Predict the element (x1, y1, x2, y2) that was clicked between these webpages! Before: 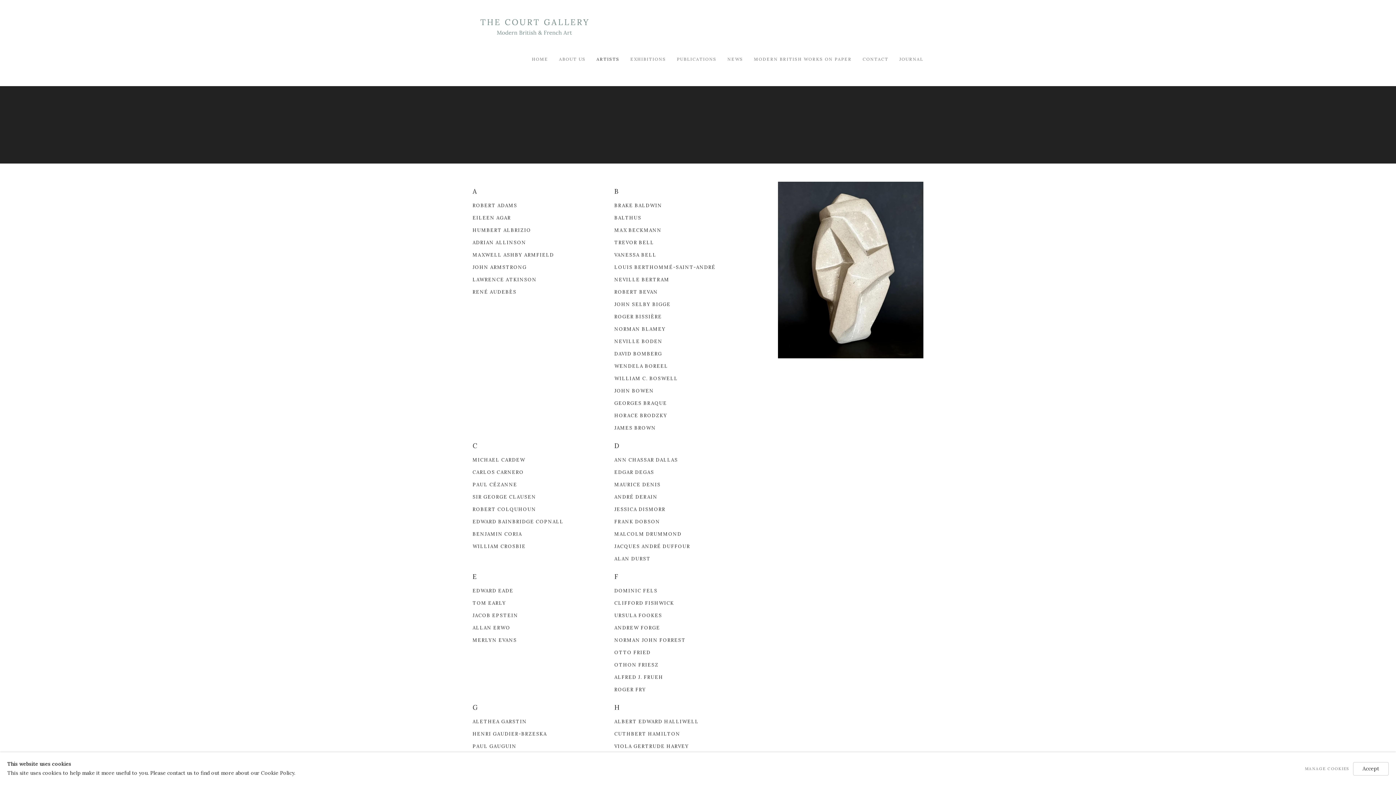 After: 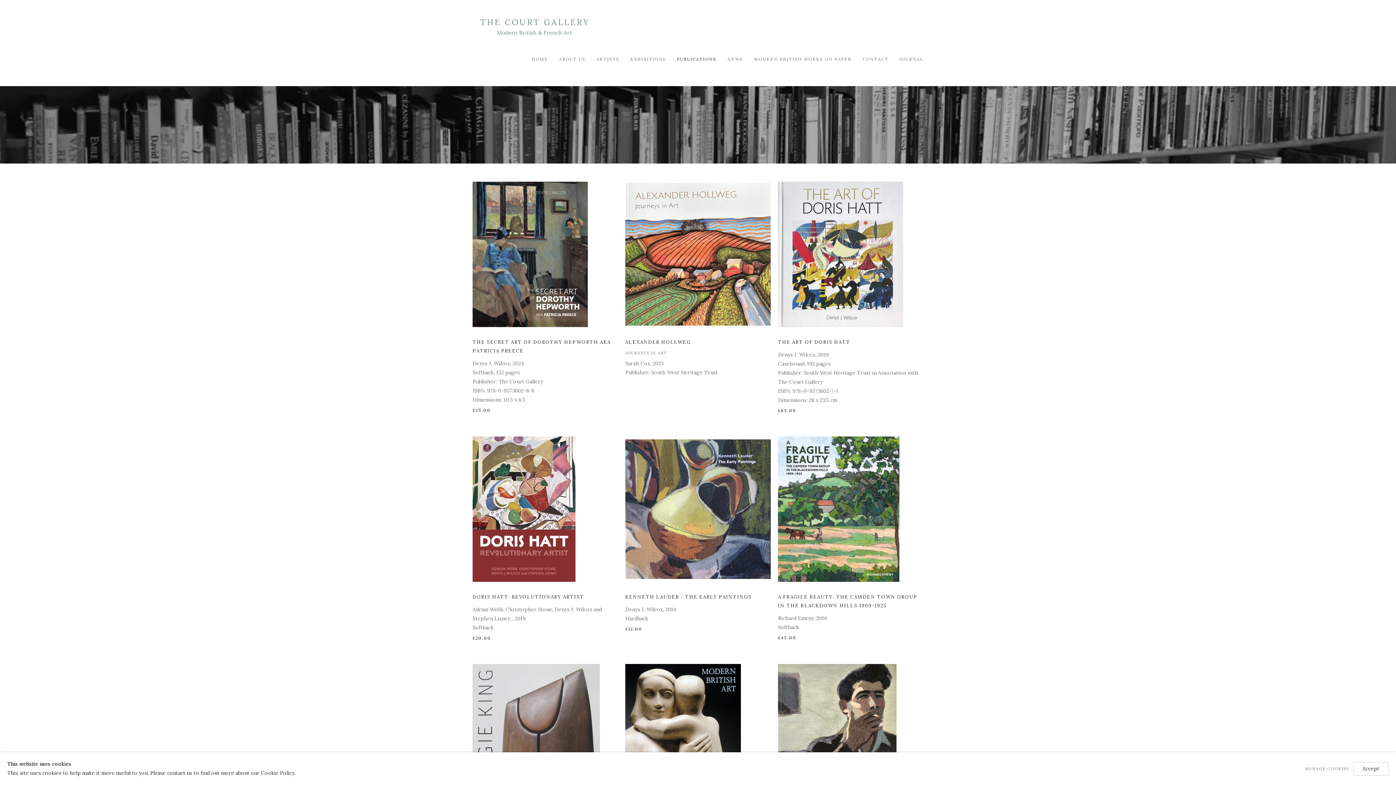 Action: bbox: (677, 42, 716, 75) label: Link to Modern British & French Art Dealer Publications page